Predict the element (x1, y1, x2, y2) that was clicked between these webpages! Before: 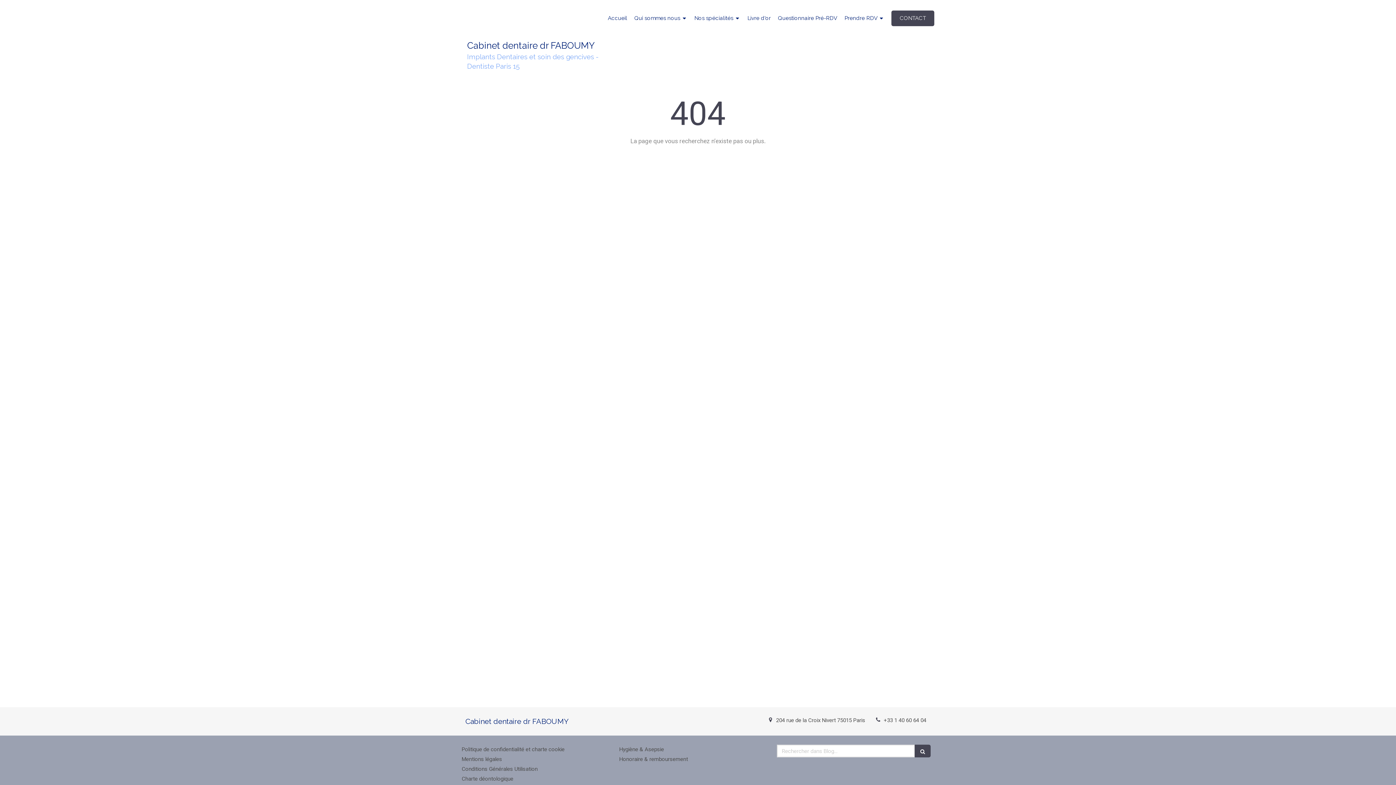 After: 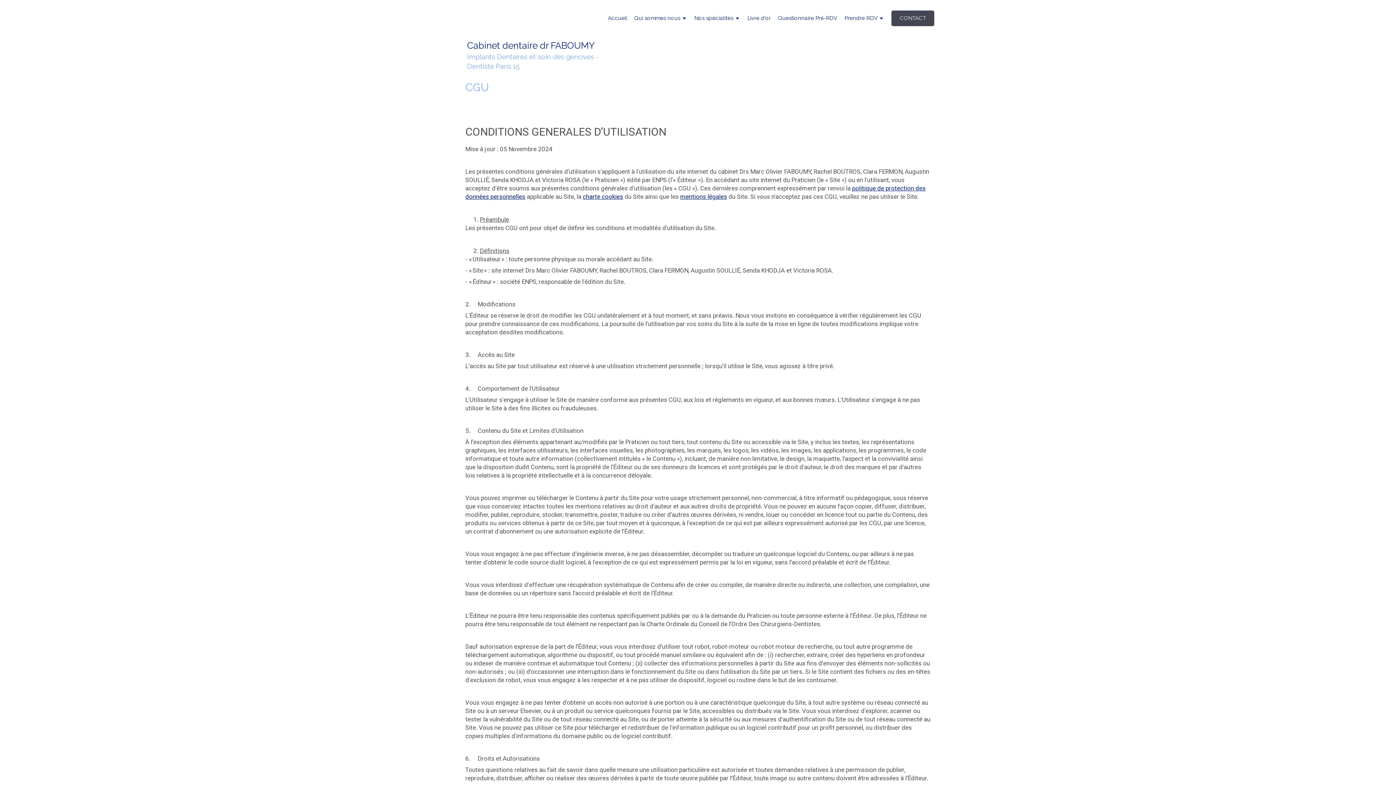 Action: bbox: (461, 766, 537, 772) label: Conditions Générales Utilisation